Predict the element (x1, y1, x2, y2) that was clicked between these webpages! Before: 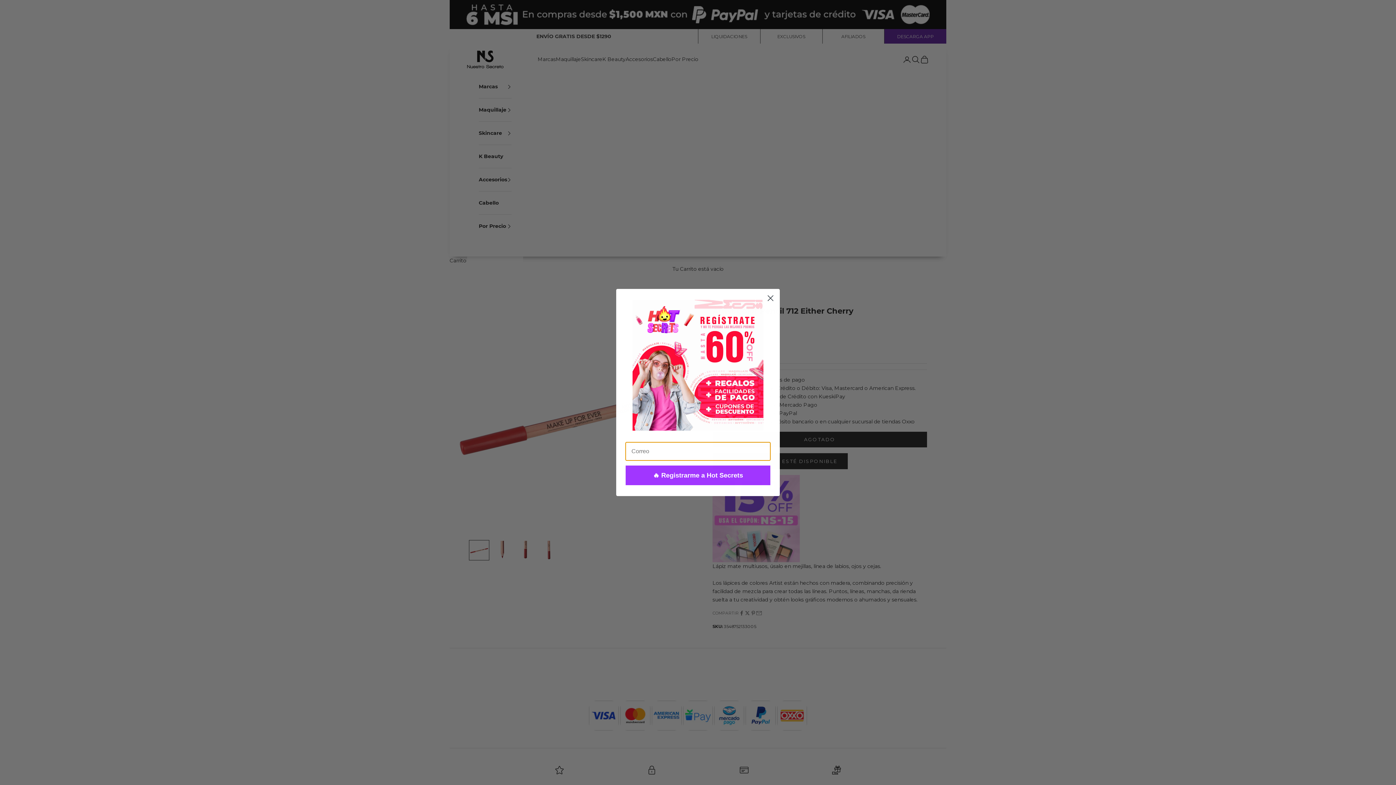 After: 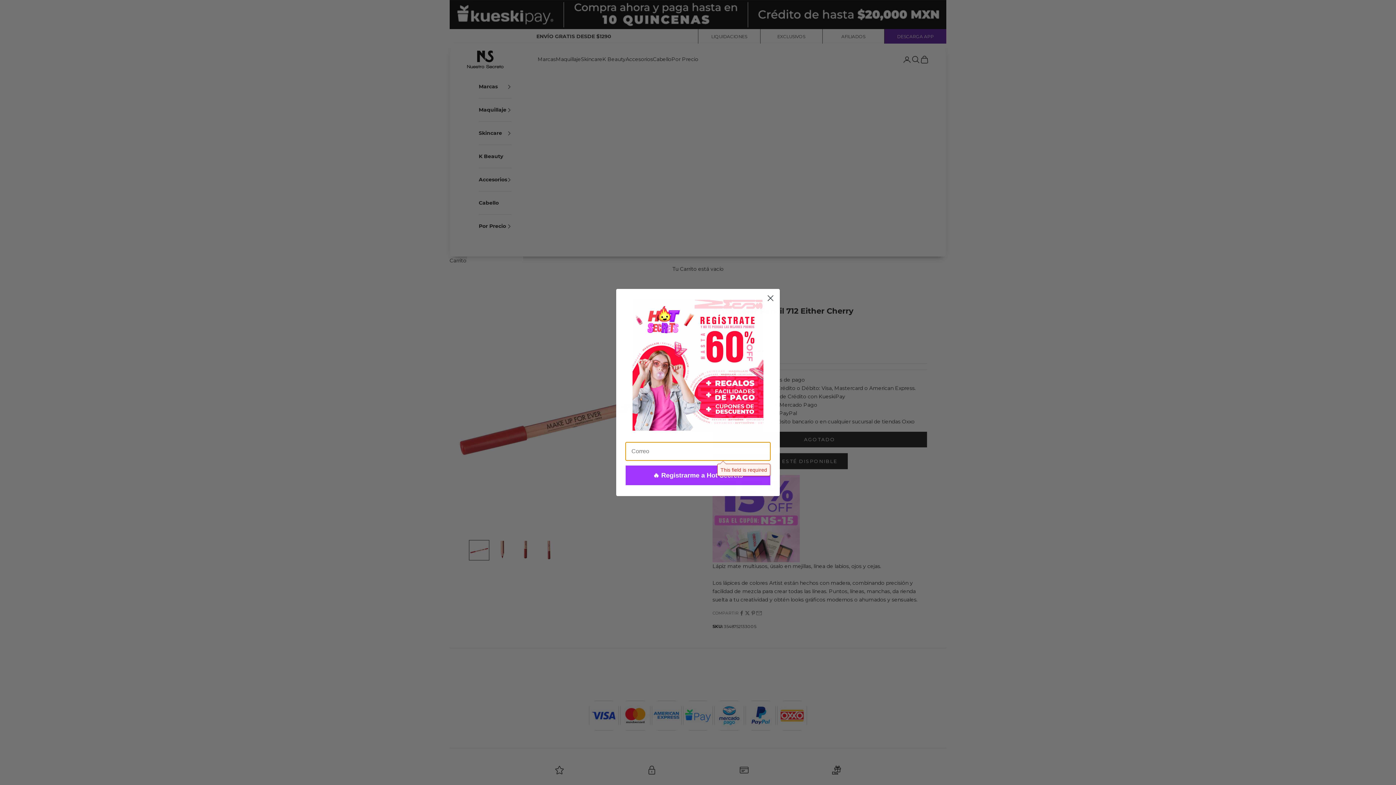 Action: bbox: (625, 465, 770, 485) label: 🔥 Registrarme a Hot Secrets